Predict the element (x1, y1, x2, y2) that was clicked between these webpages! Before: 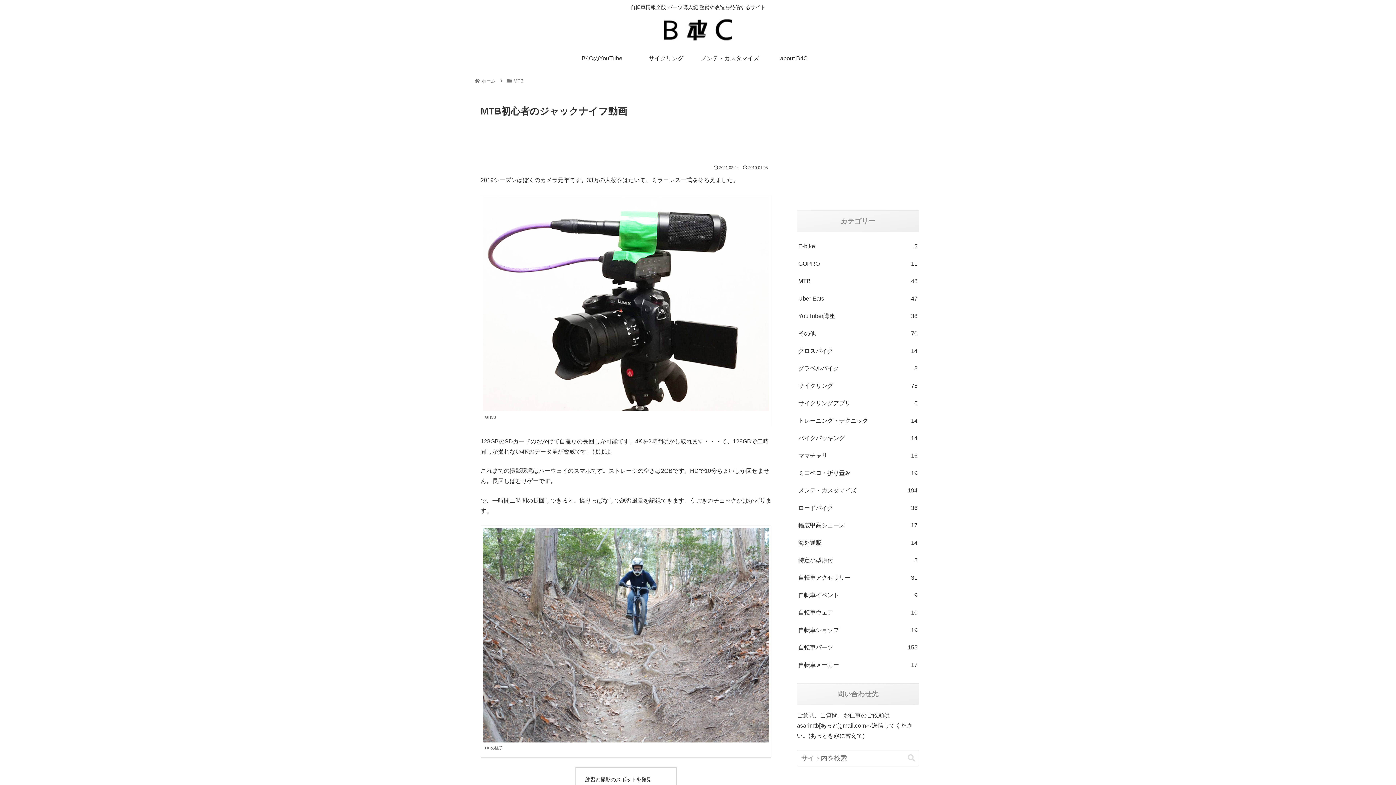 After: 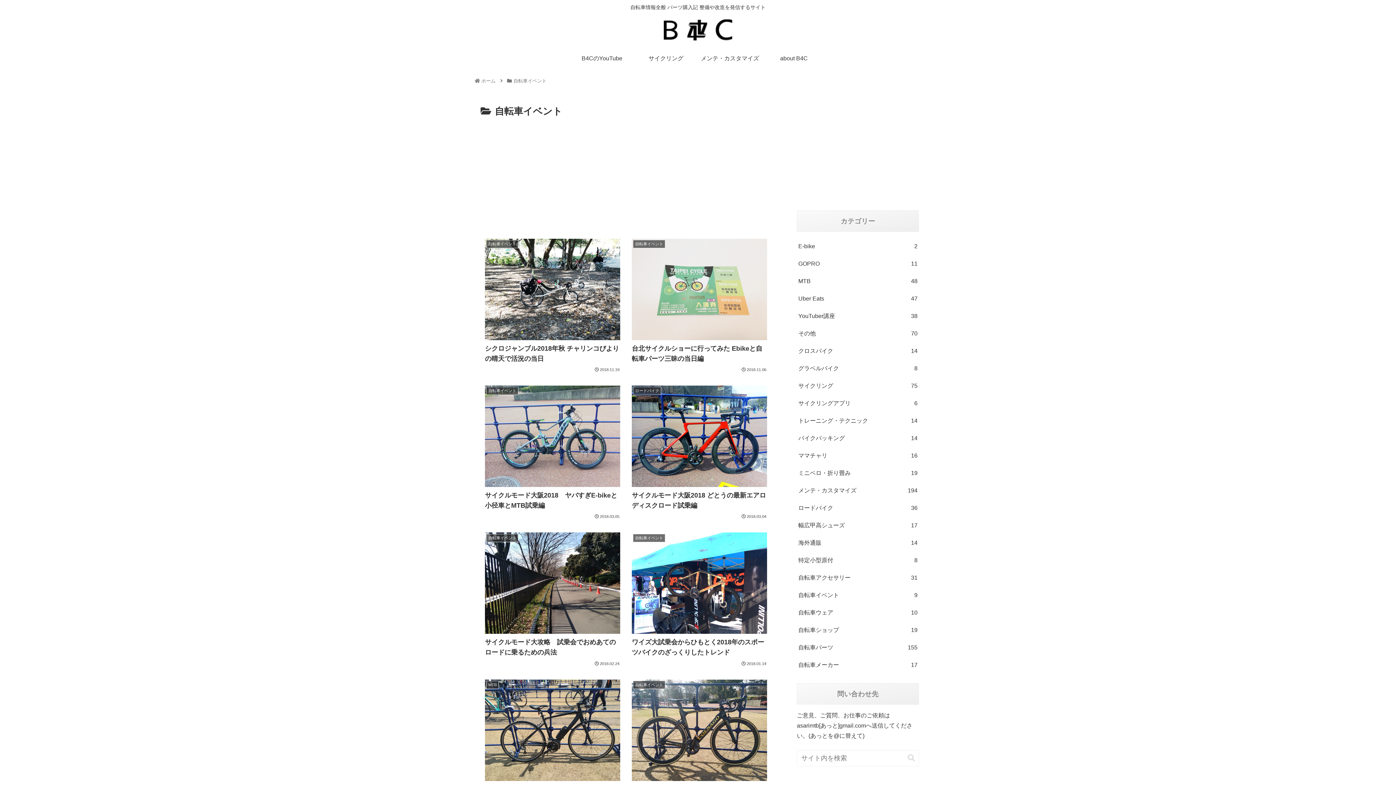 Action: bbox: (797, 586, 919, 604) label: 自転車イベント
9